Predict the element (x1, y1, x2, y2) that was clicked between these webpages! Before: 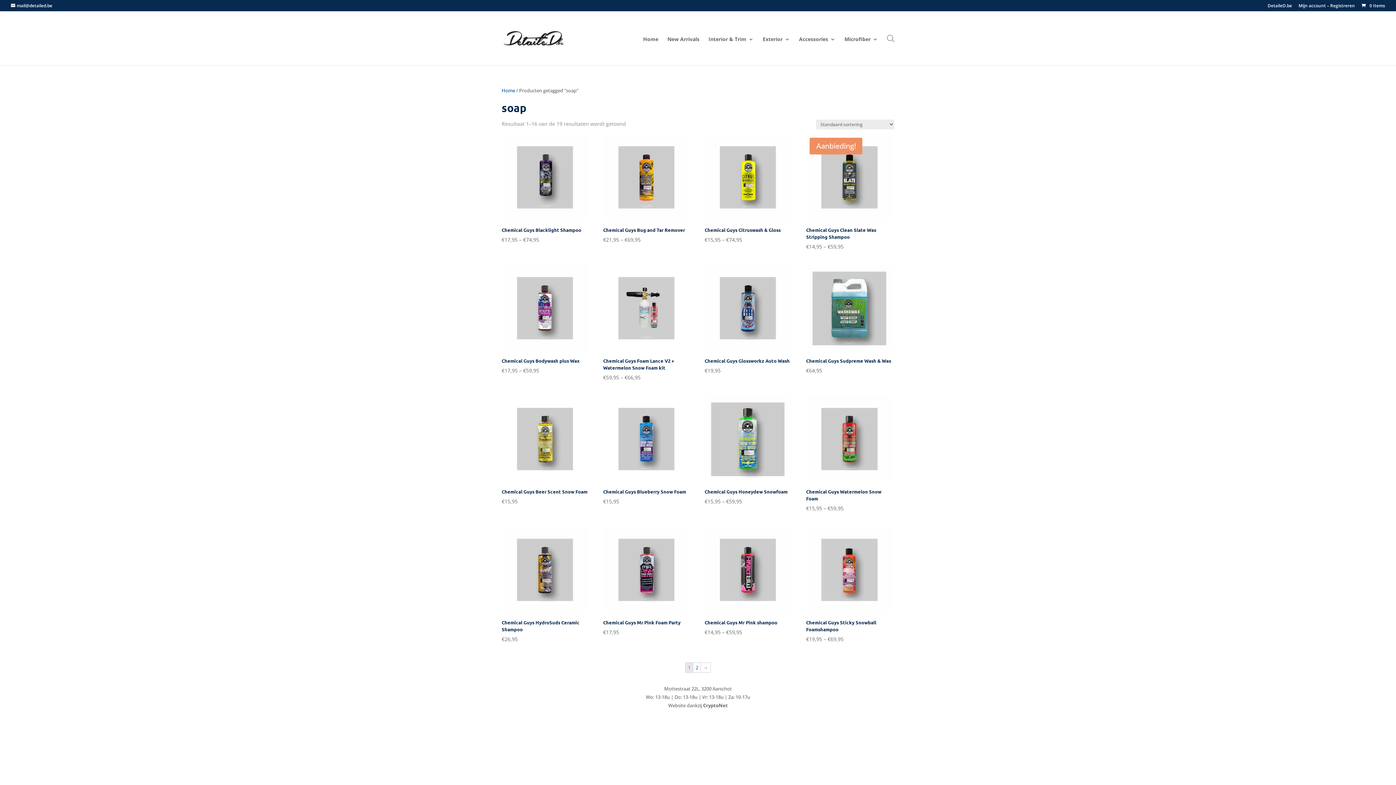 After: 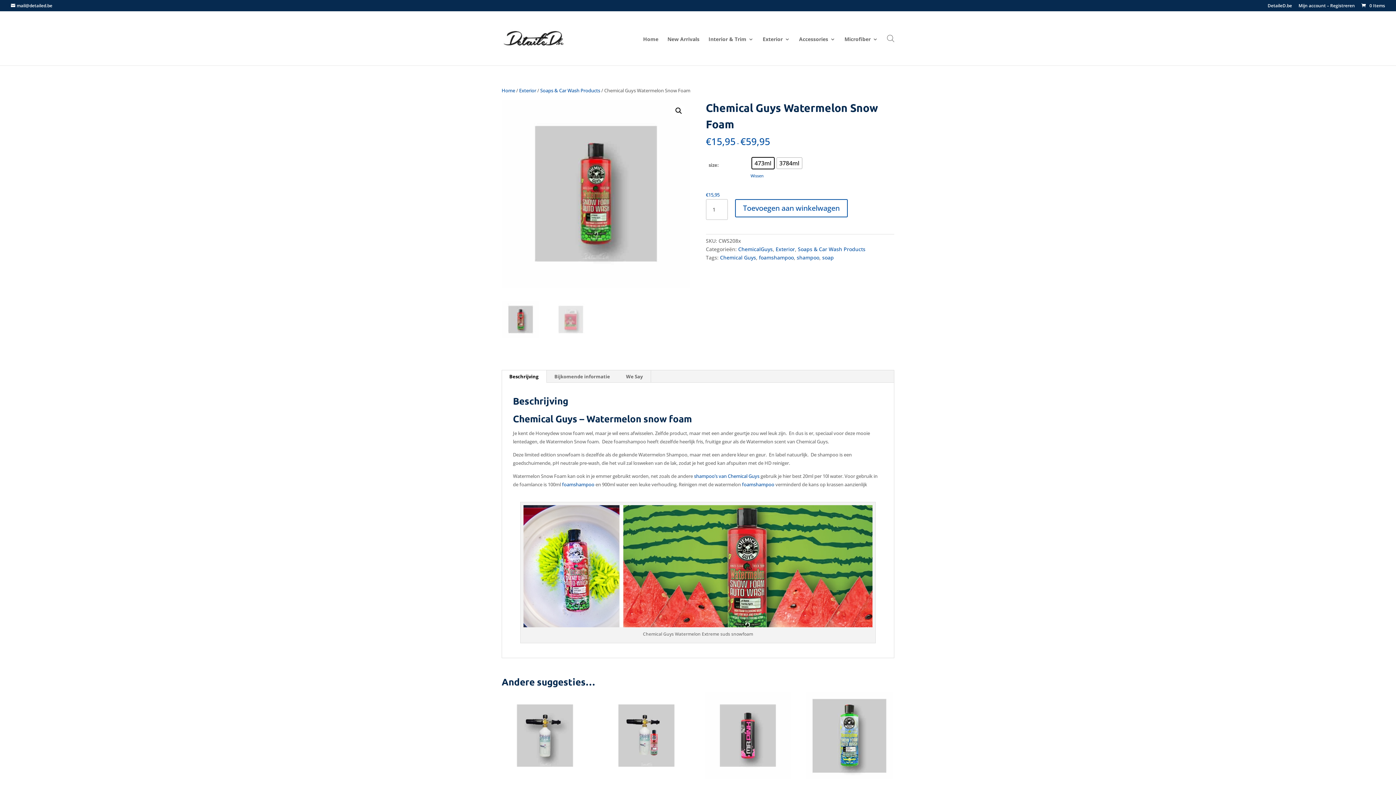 Action: bbox: (806, 396, 892, 512) label: Chemical Guys Watermelon Snow Foam
€15,95 – €59,95